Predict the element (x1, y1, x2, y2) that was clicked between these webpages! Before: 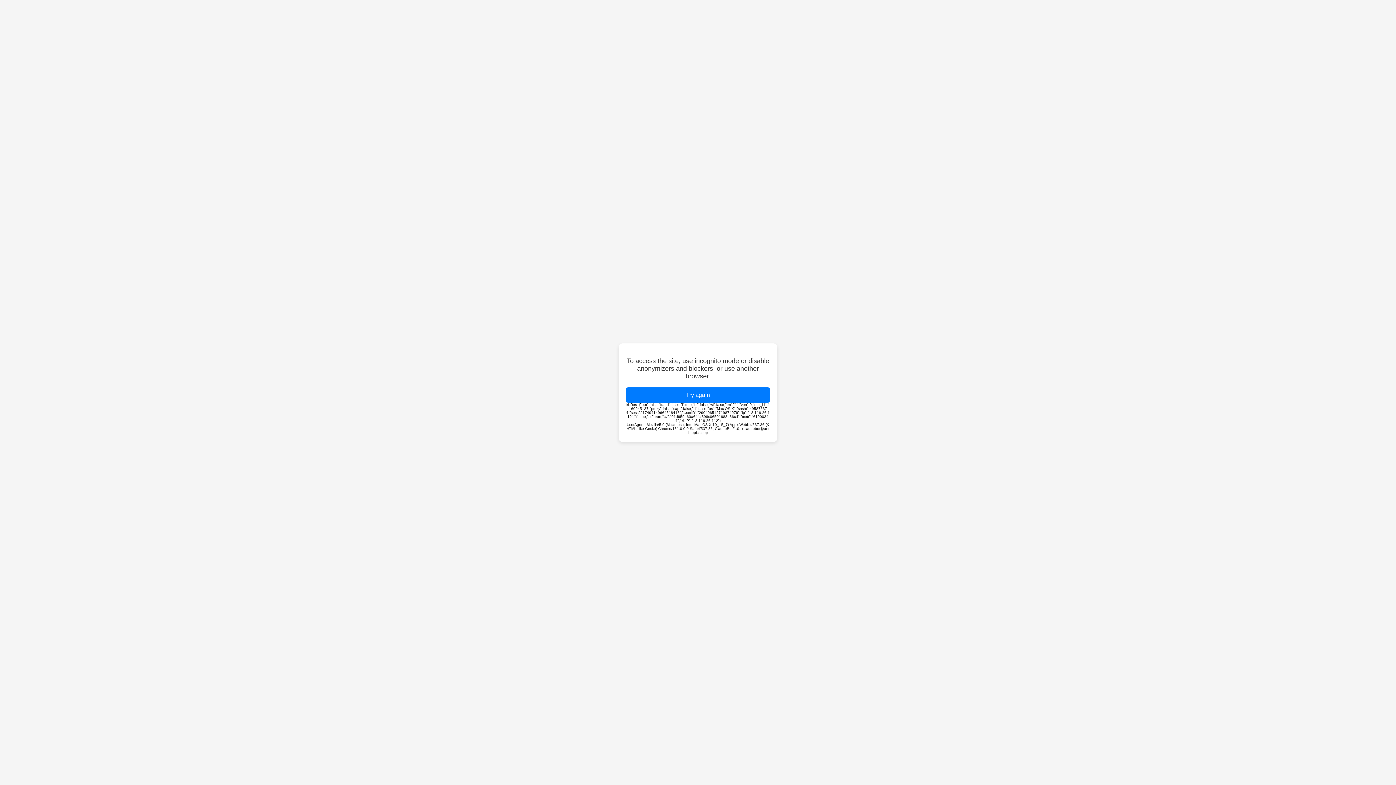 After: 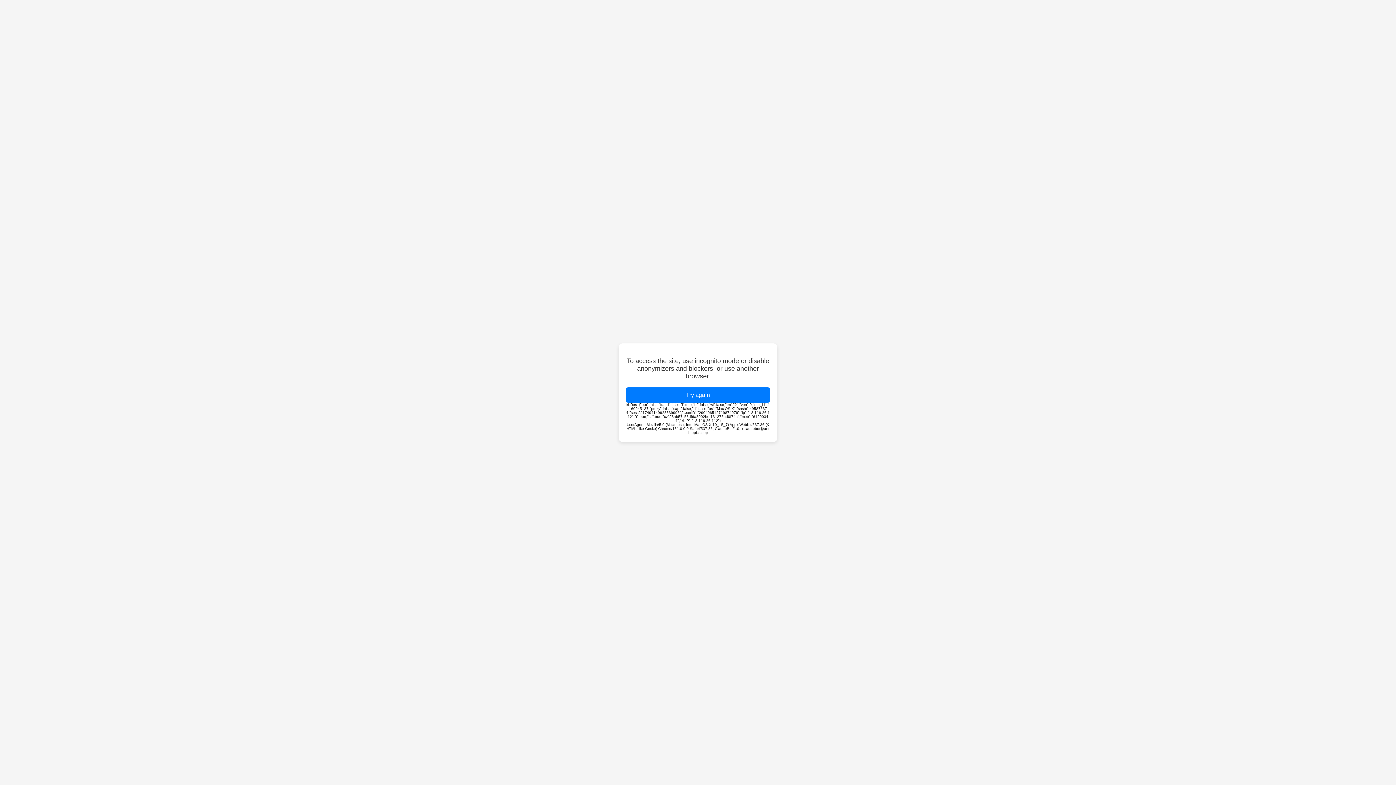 Action: bbox: (626, 387, 770, 402) label: Try again